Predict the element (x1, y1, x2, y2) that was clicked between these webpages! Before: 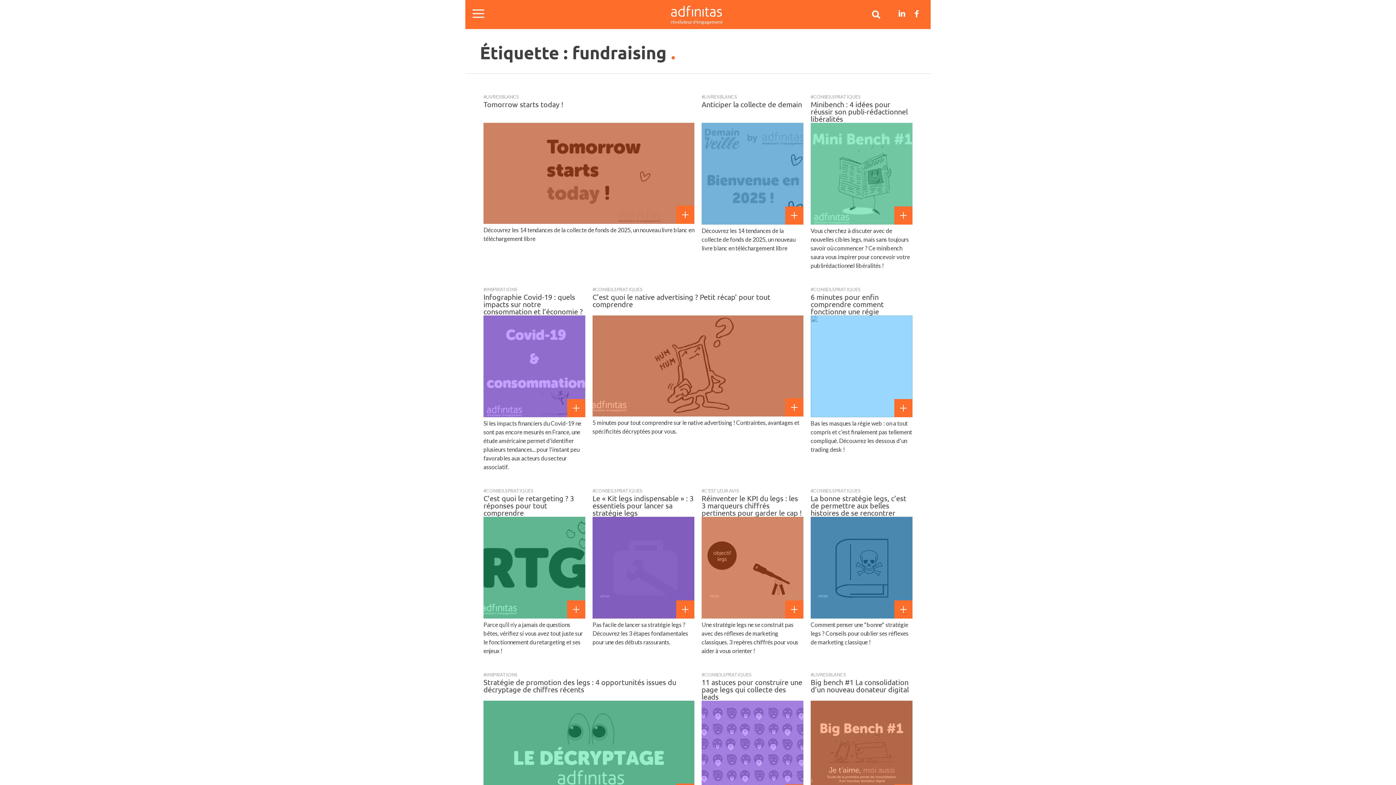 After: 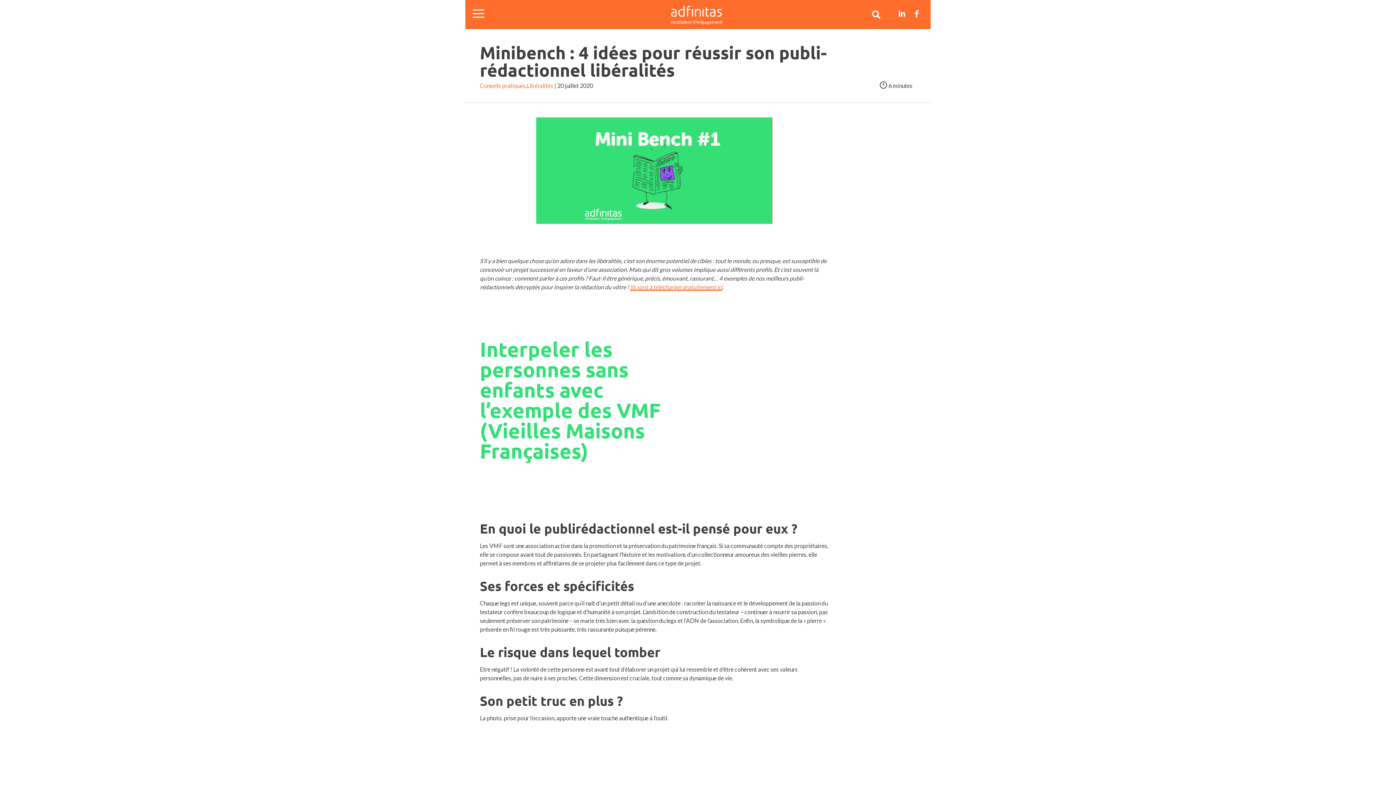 Action: label: #CONSEILS PRATIQUES
Minibench : 4 idées pour réussir son publi-rédactionnel libéralités
Vous cherchez à discuter avec de nouvelles cibles legs, mais sans toujours savoir où commencer ? Ce minibench saura vous inspirer pour concevoir votre publirédactionnel libéralités ! bbox: (807, 88, 916, 273)